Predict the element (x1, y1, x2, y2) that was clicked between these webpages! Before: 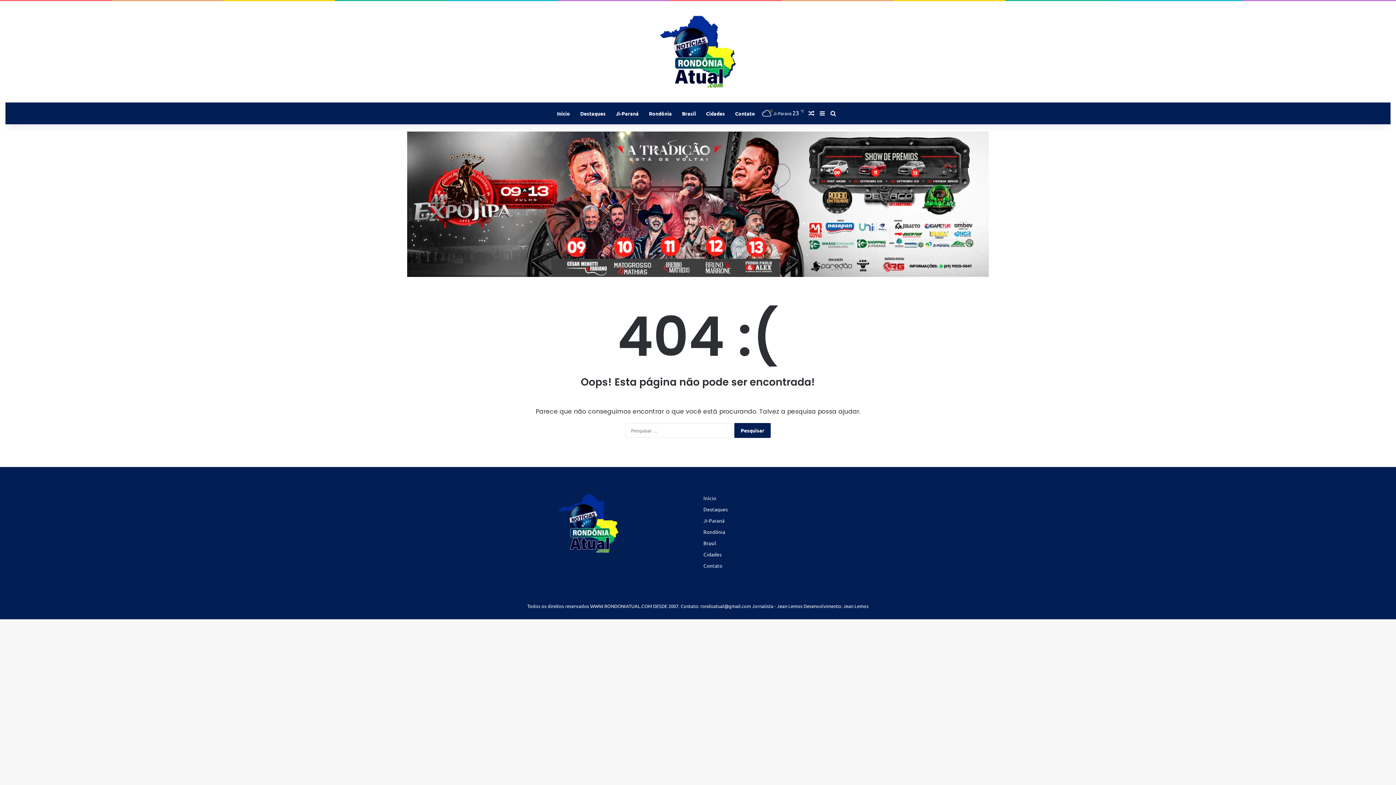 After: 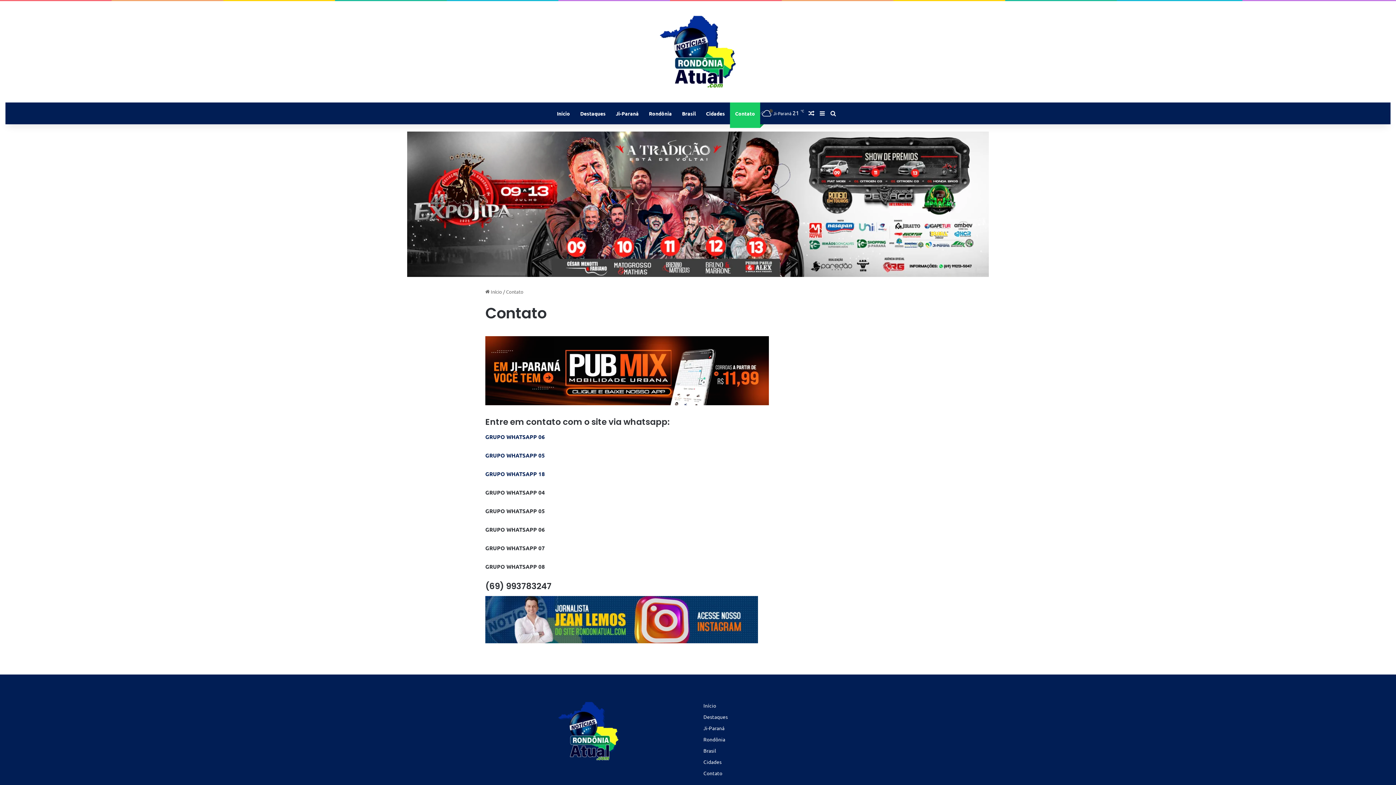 Action: bbox: (703, 562, 722, 569) label: Contato